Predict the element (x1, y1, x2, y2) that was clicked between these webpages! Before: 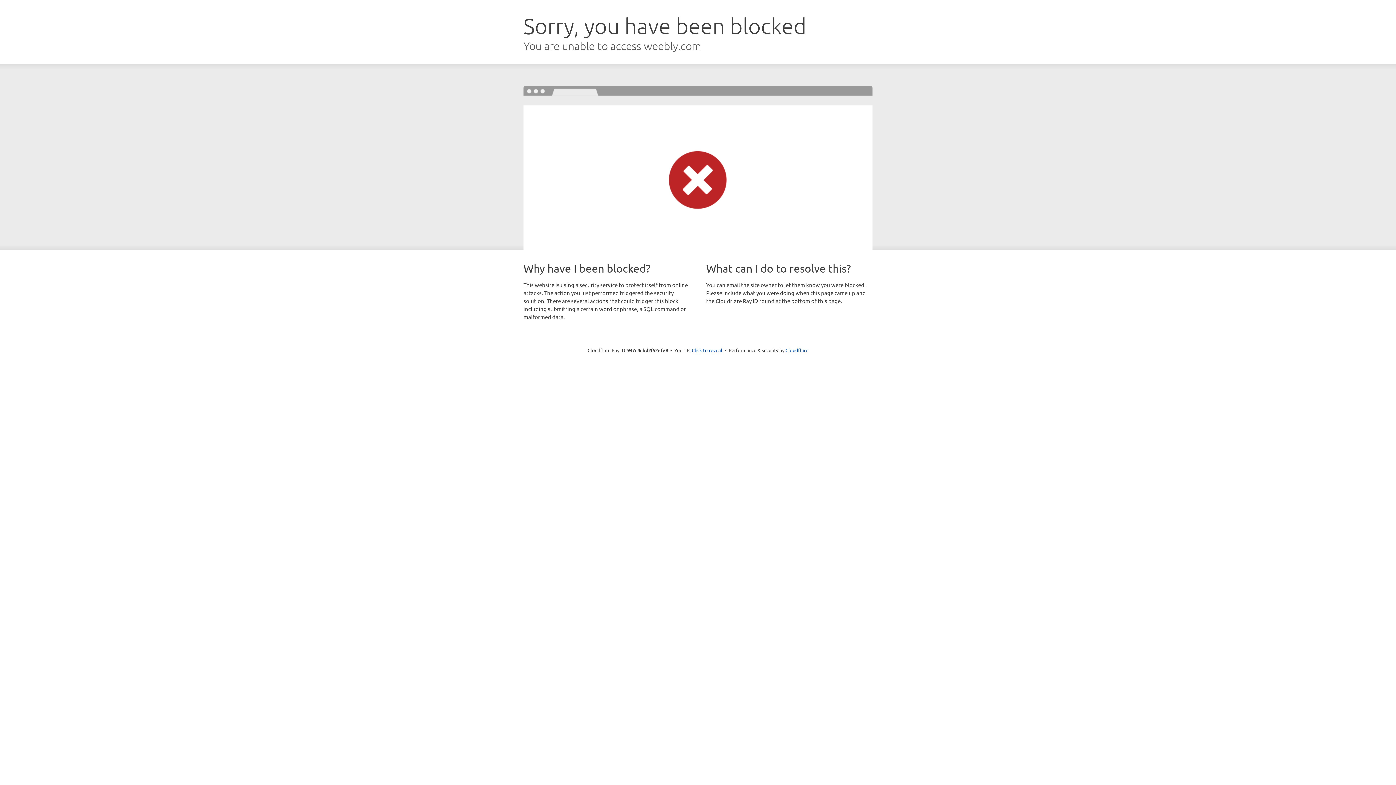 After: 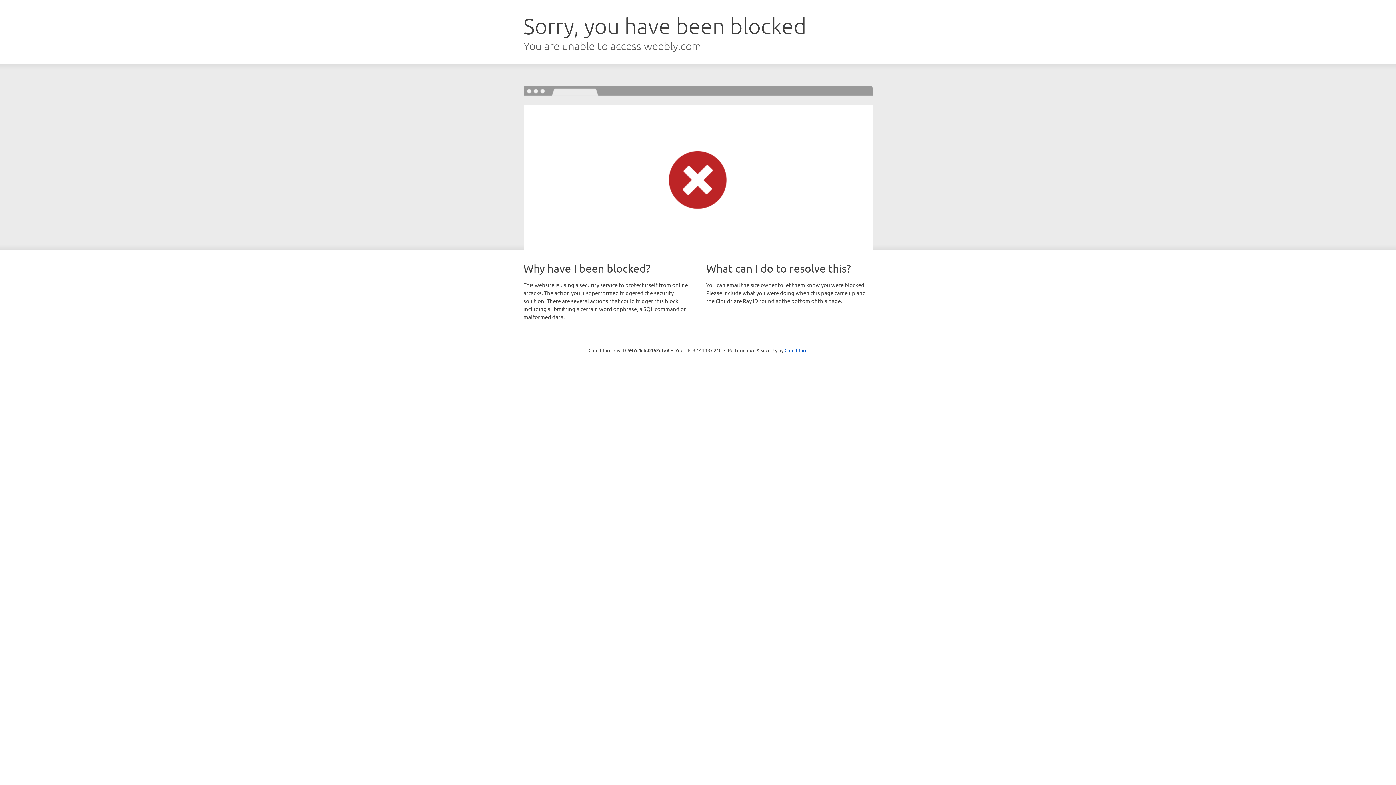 Action: bbox: (692, 346, 722, 353) label: Click to reveal